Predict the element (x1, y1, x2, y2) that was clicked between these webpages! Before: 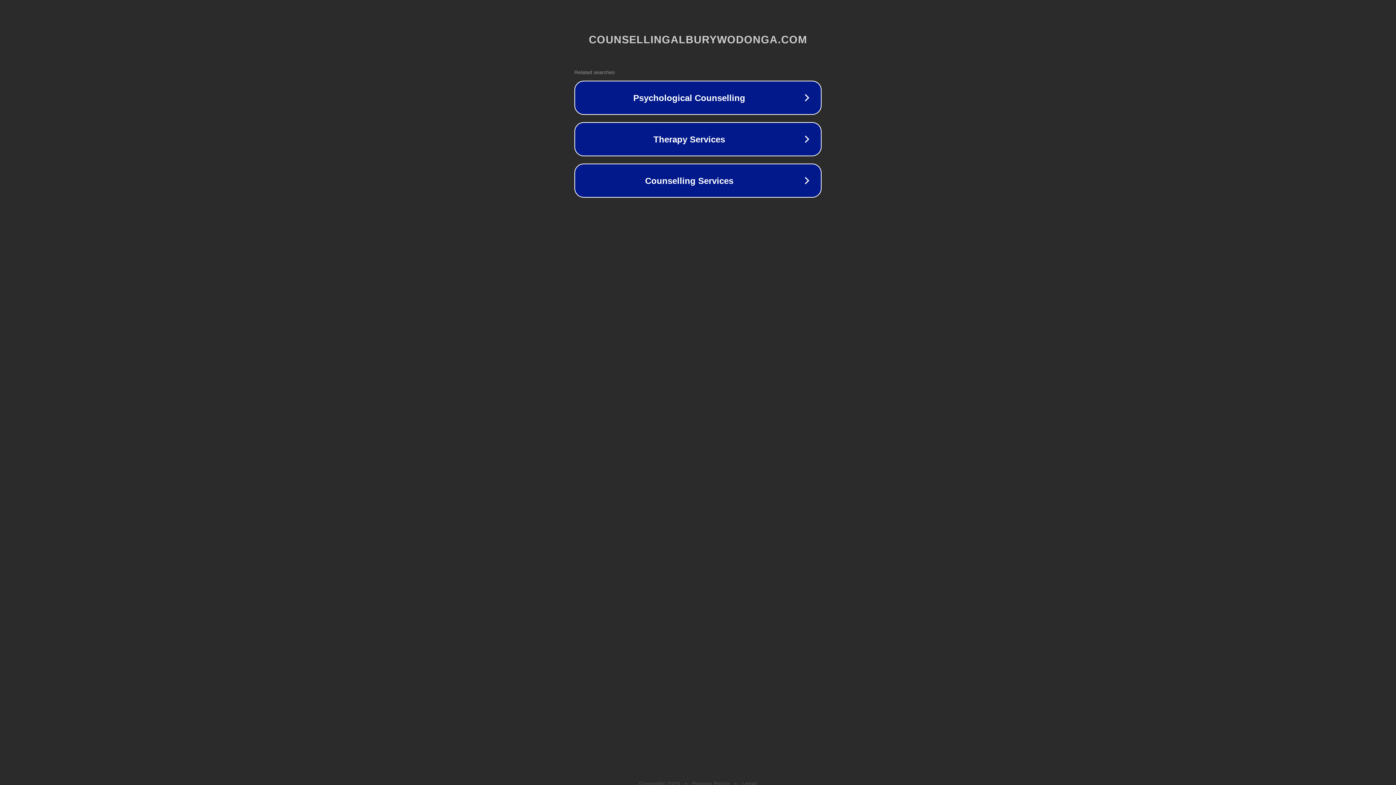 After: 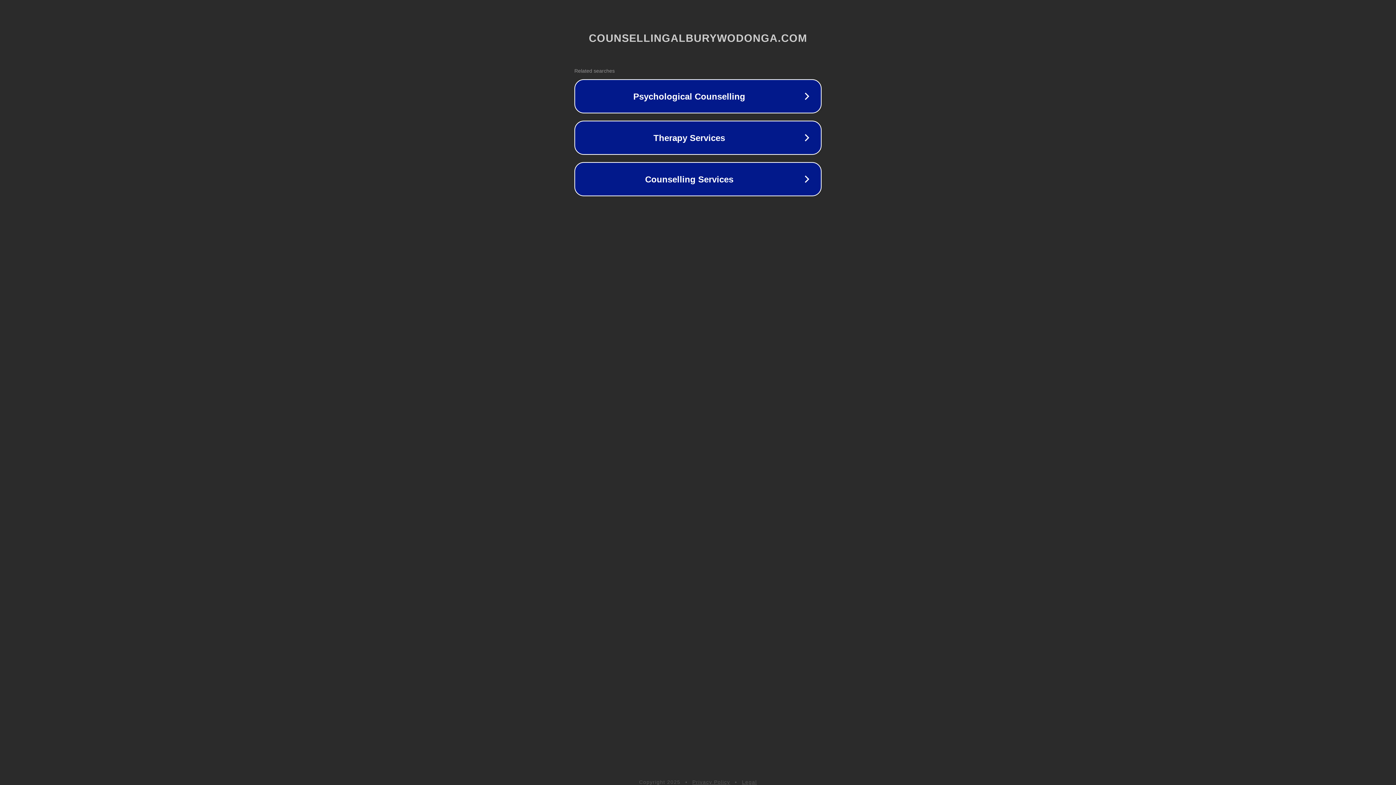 Action: label: Privacy Policy bbox: (692, 781, 730, 786)